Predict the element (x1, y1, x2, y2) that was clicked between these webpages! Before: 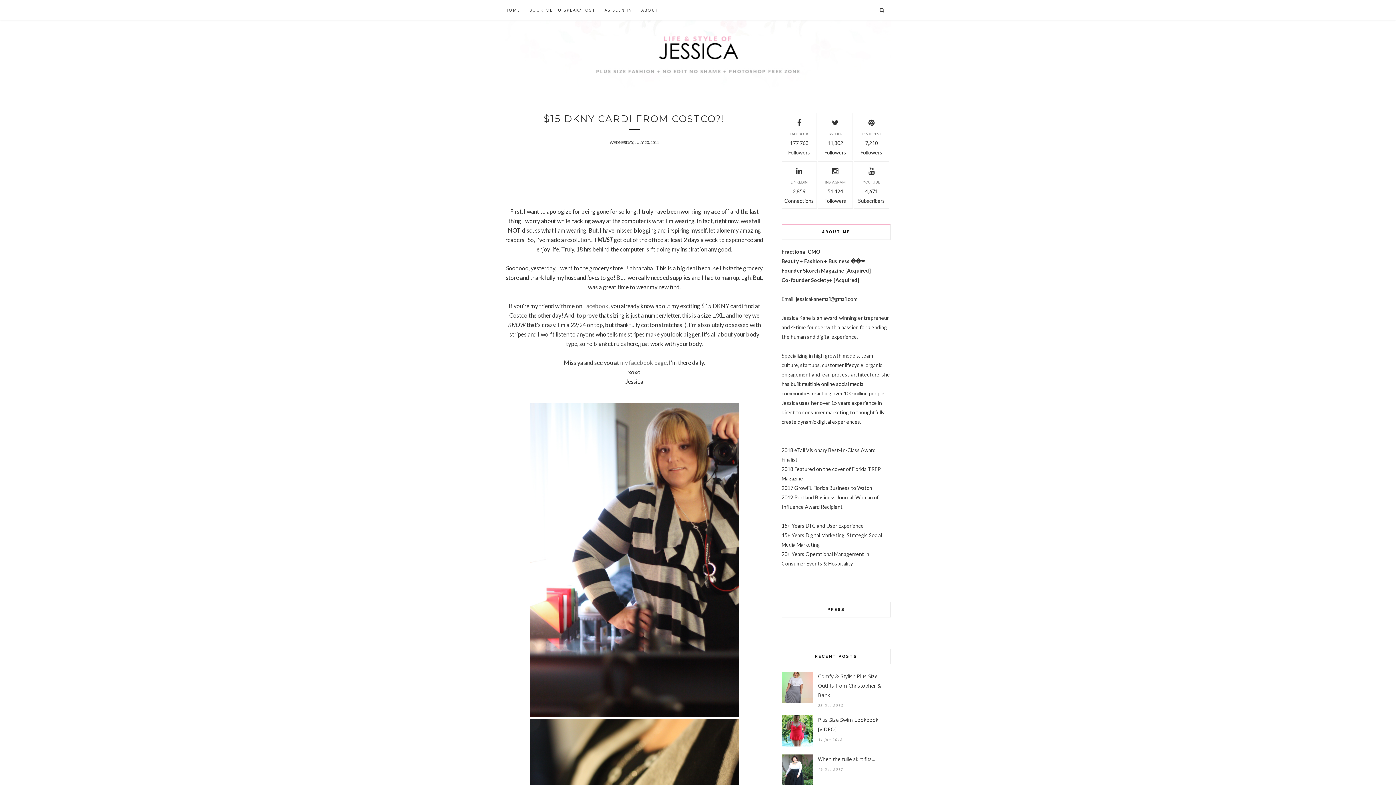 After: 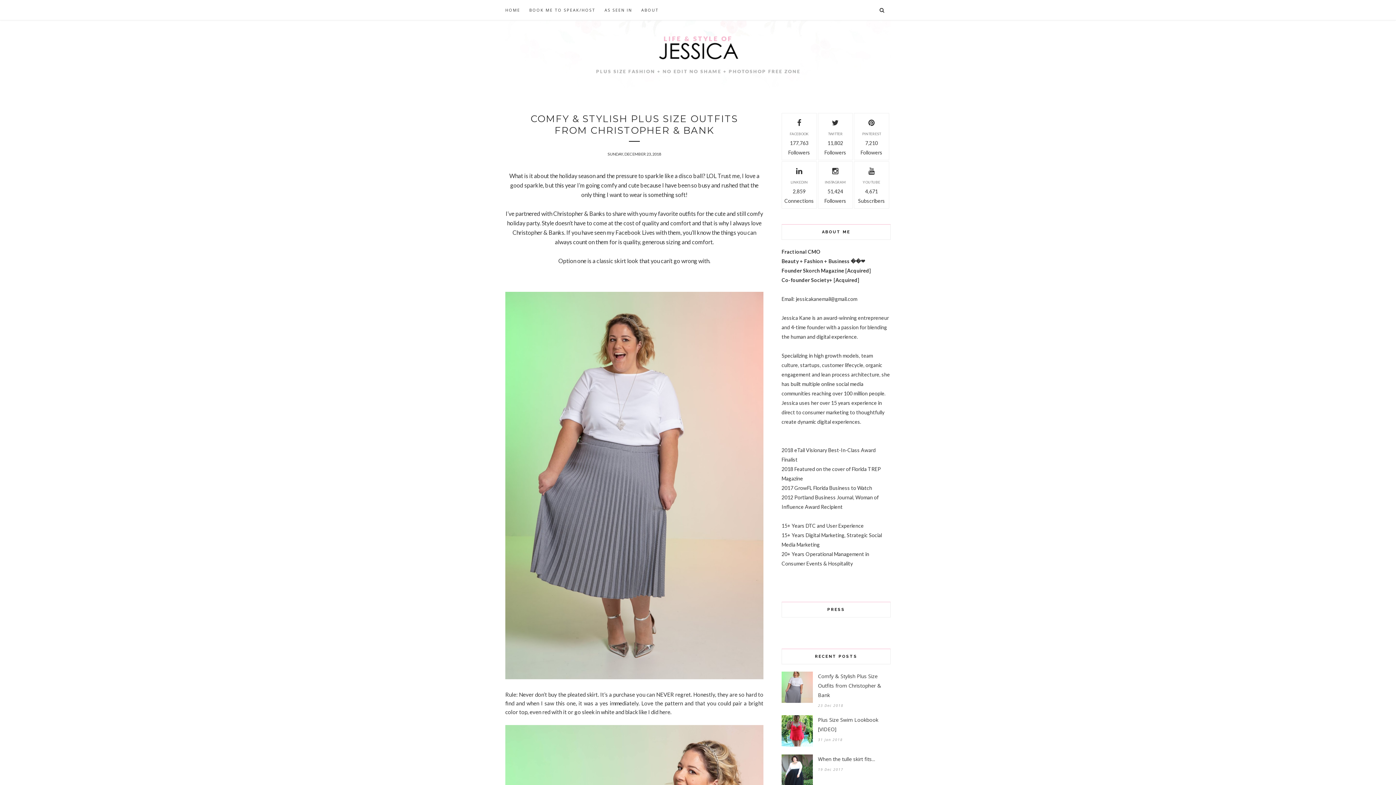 Action: bbox: (781, 698, 813, 704)